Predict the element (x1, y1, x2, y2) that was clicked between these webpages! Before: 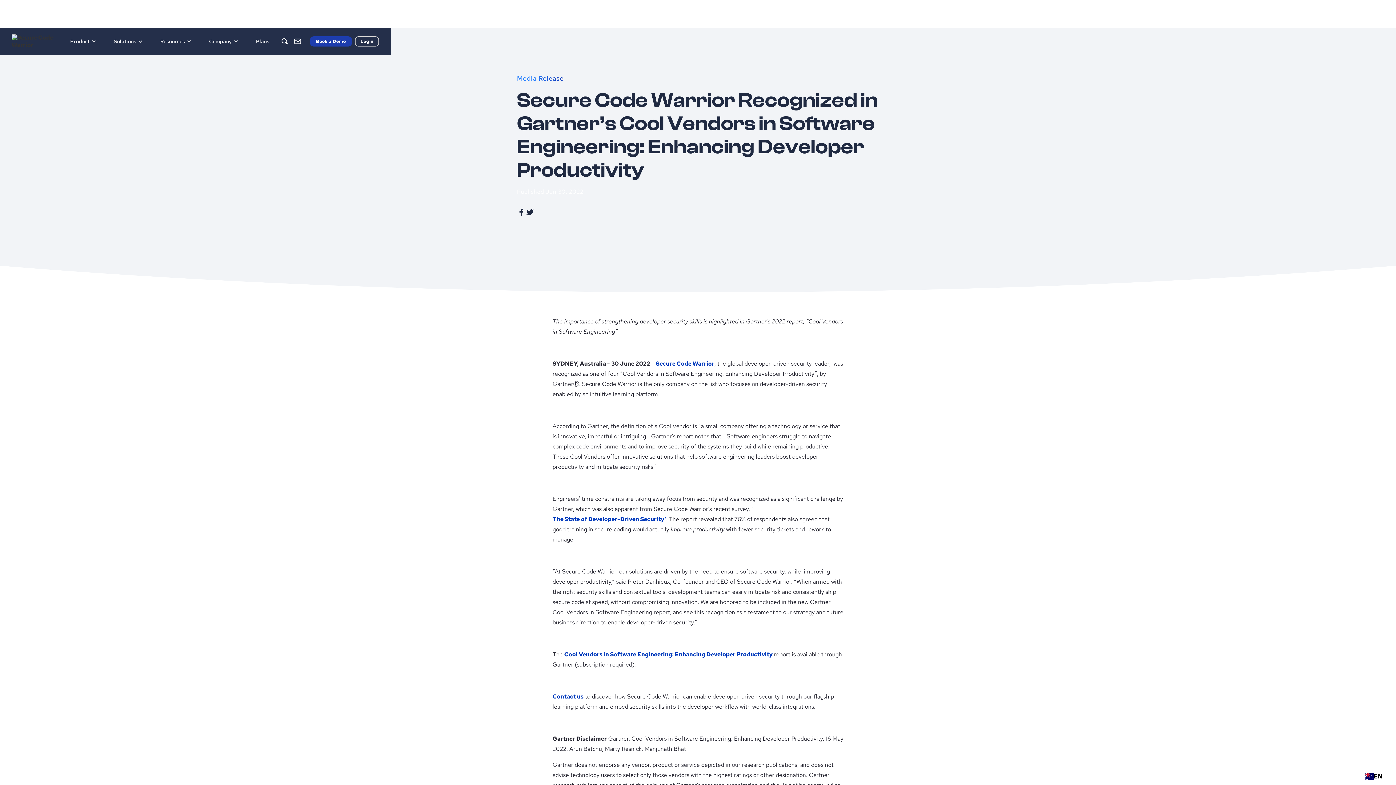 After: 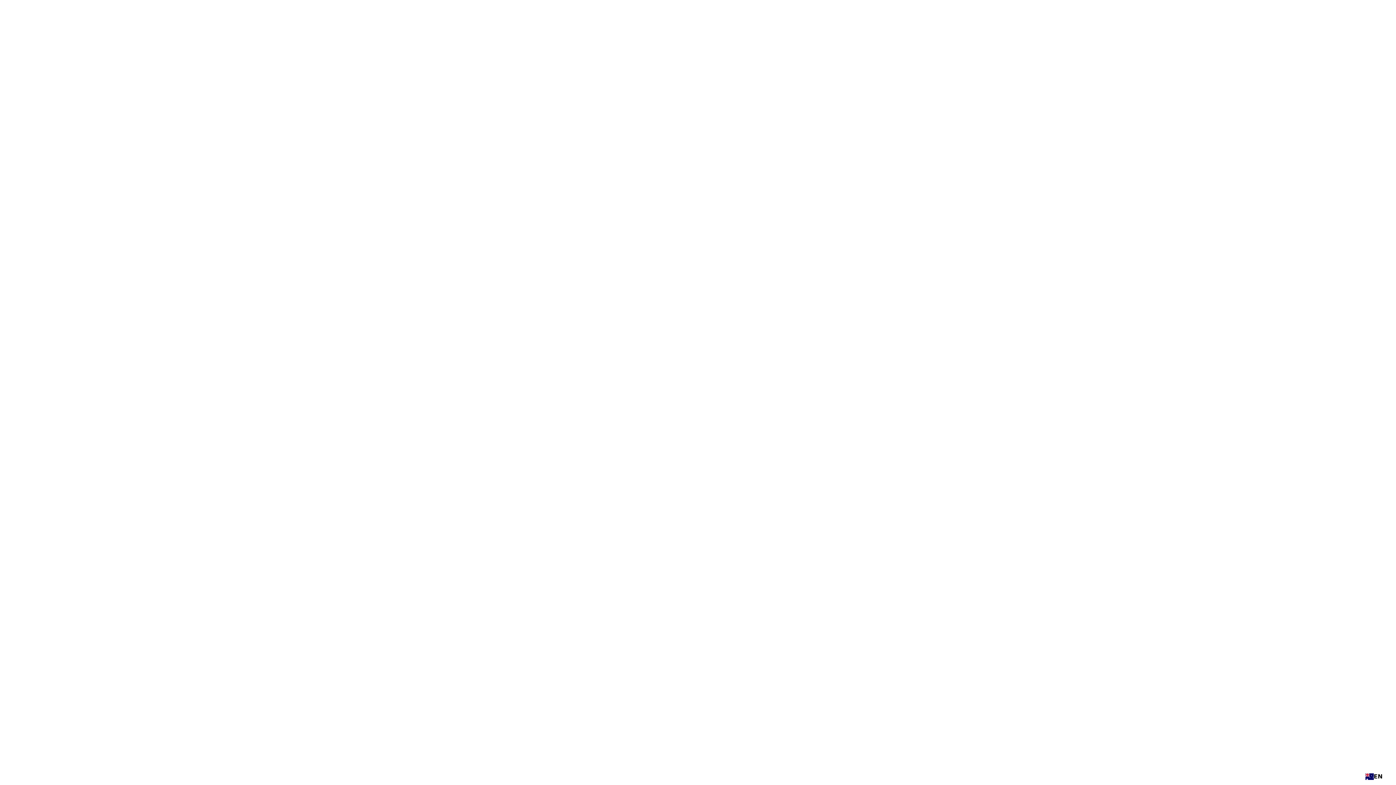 Action: bbox: (552, 514, 666, 524) label: The State of Developer-Driven Security’